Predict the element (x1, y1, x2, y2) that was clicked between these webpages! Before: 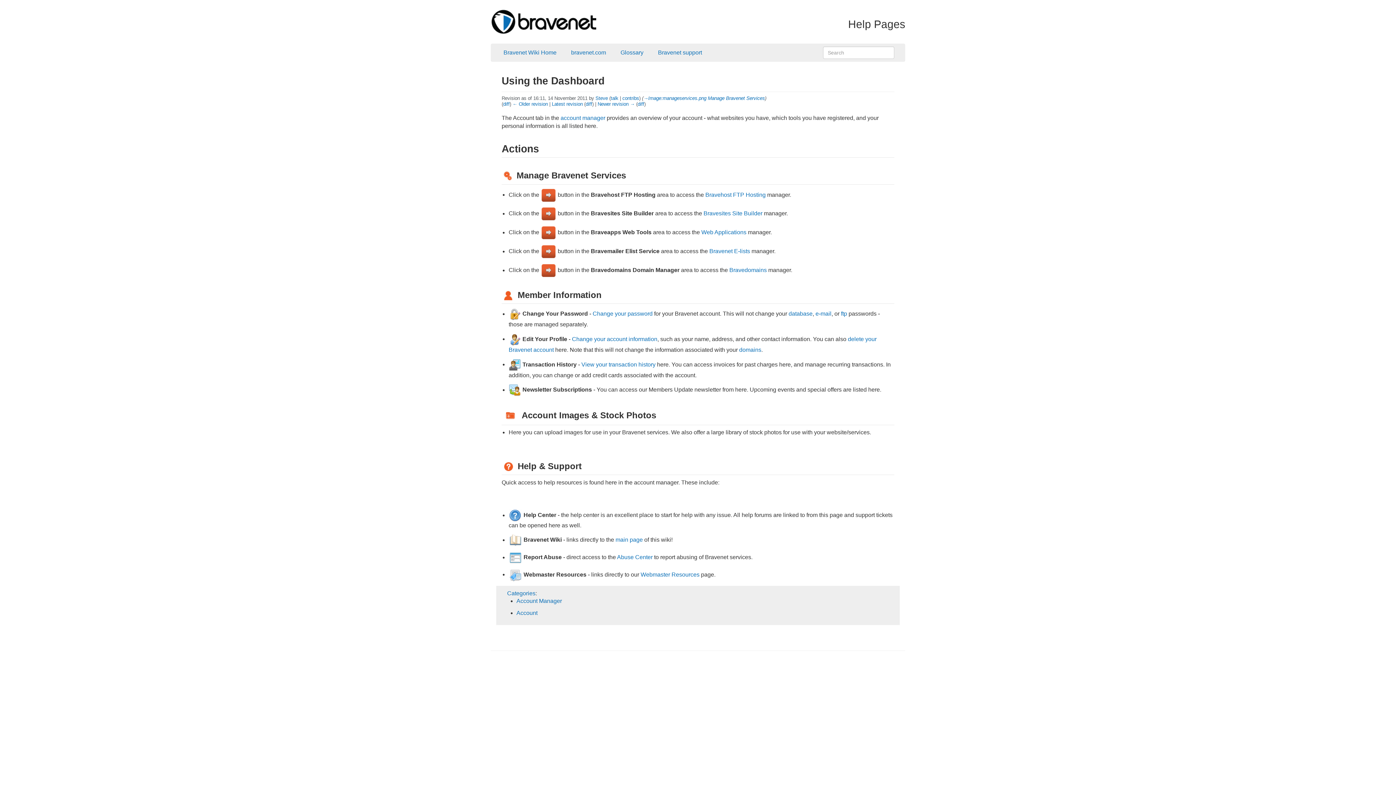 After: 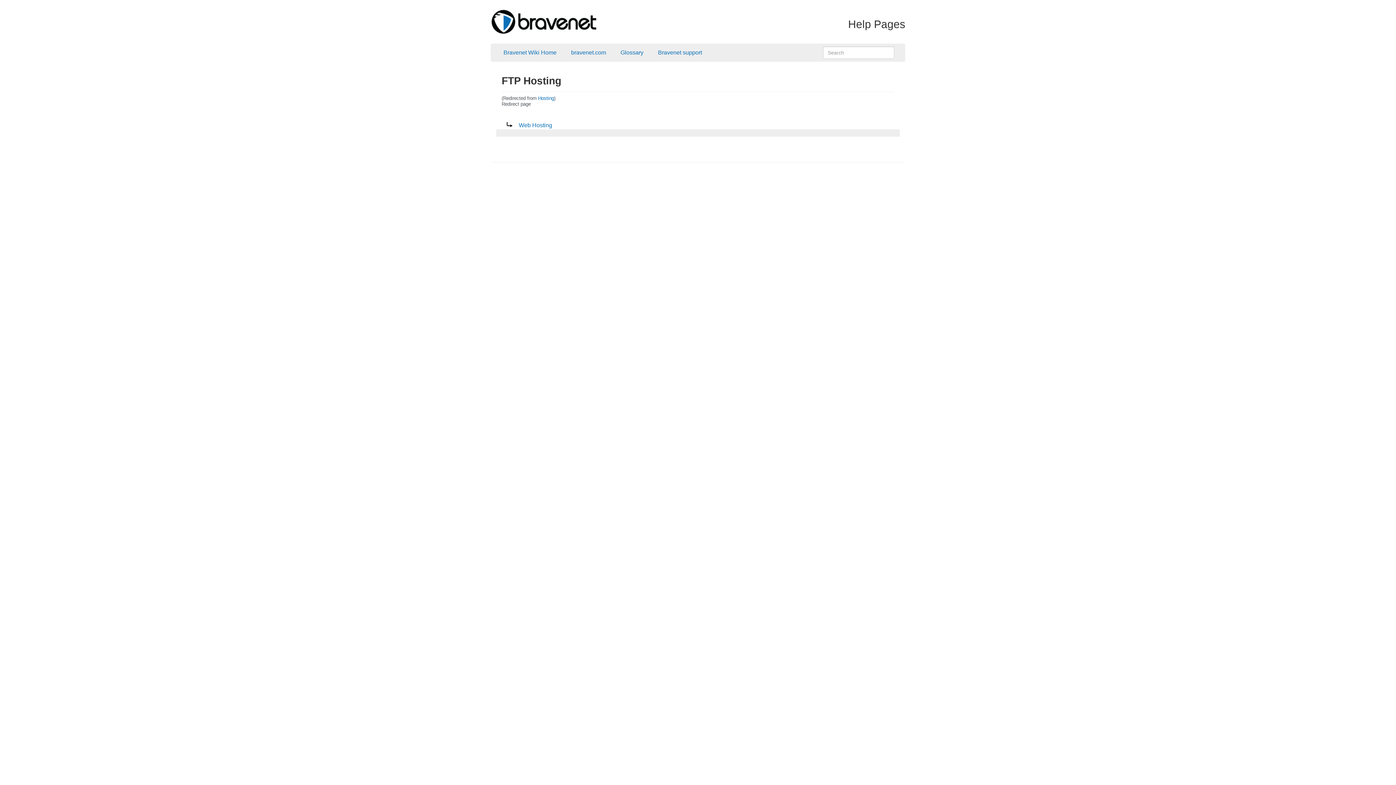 Action: bbox: (841, 310, 847, 316) label: ftp